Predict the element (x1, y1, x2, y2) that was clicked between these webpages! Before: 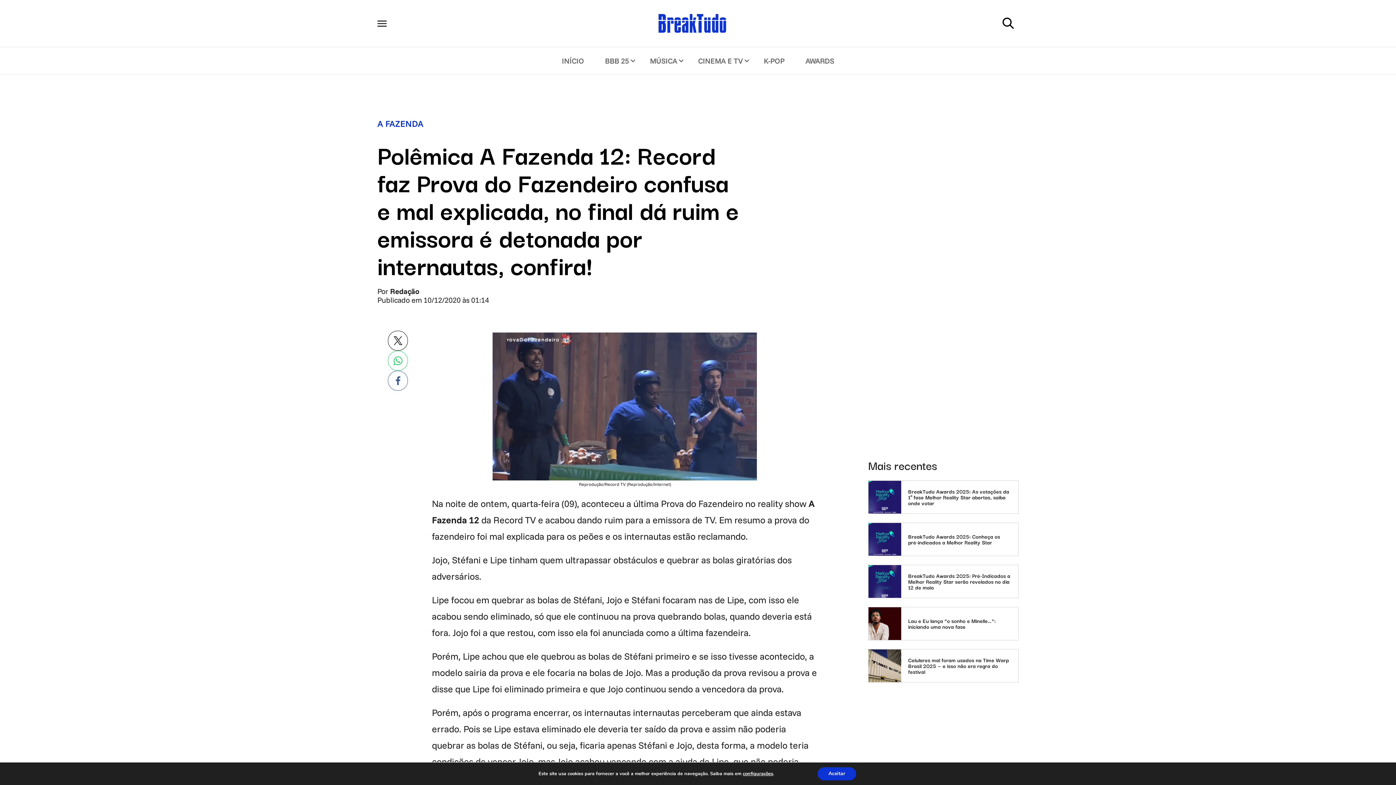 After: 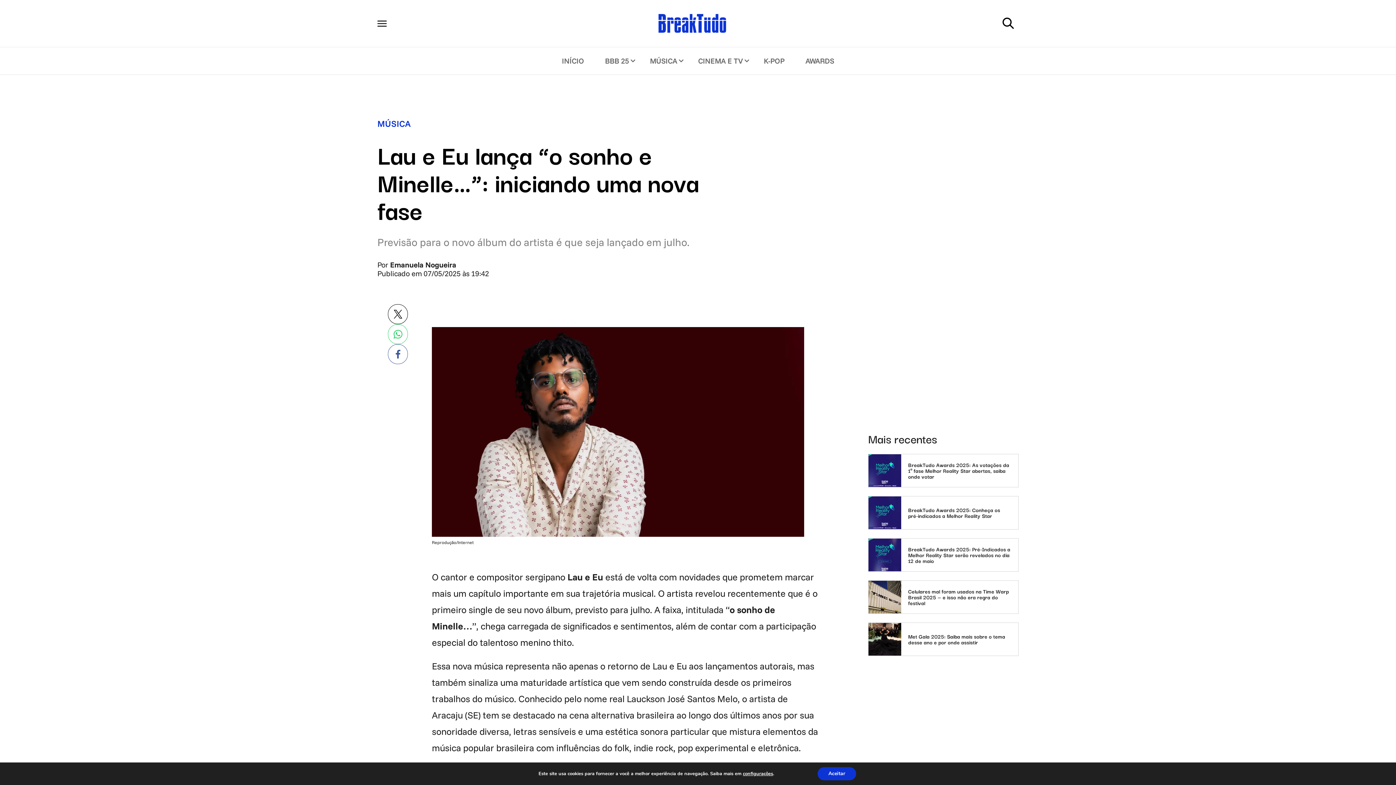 Action: label: Lau e Eu lança “o sonho e Minelle…”: iniciando uma nova fase bbox: (868, 607, 1018, 640)